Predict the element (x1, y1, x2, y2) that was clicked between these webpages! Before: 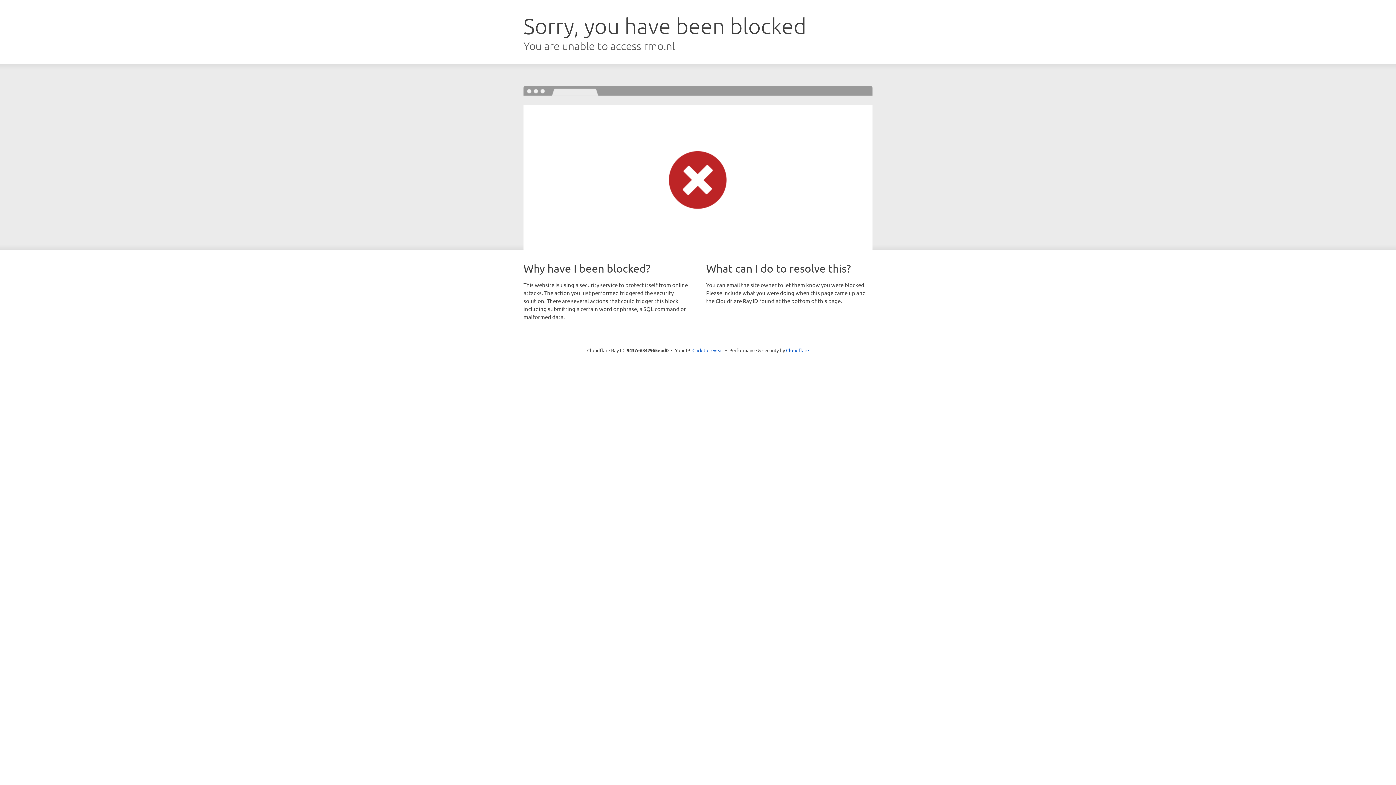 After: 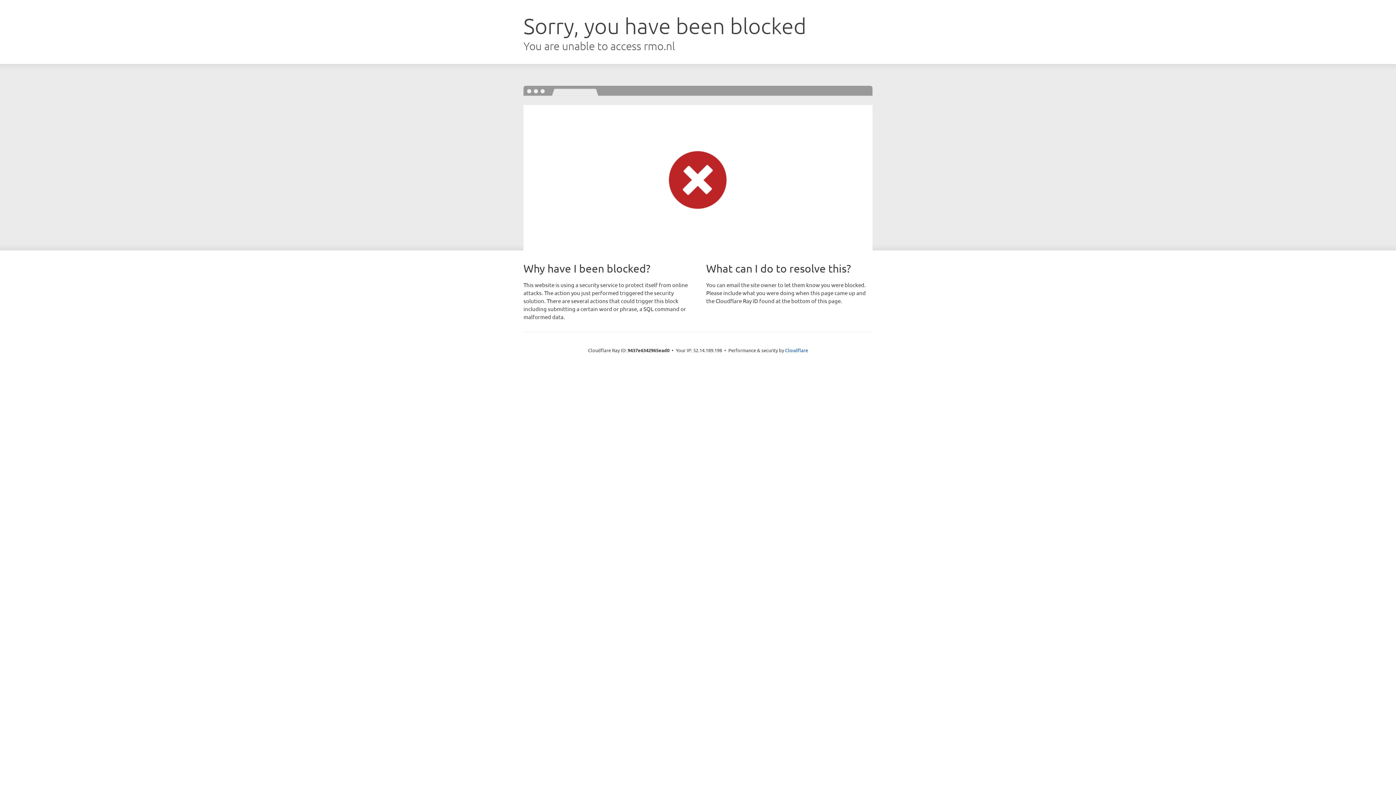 Action: bbox: (692, 346, 723, 353) label: Click to reveal